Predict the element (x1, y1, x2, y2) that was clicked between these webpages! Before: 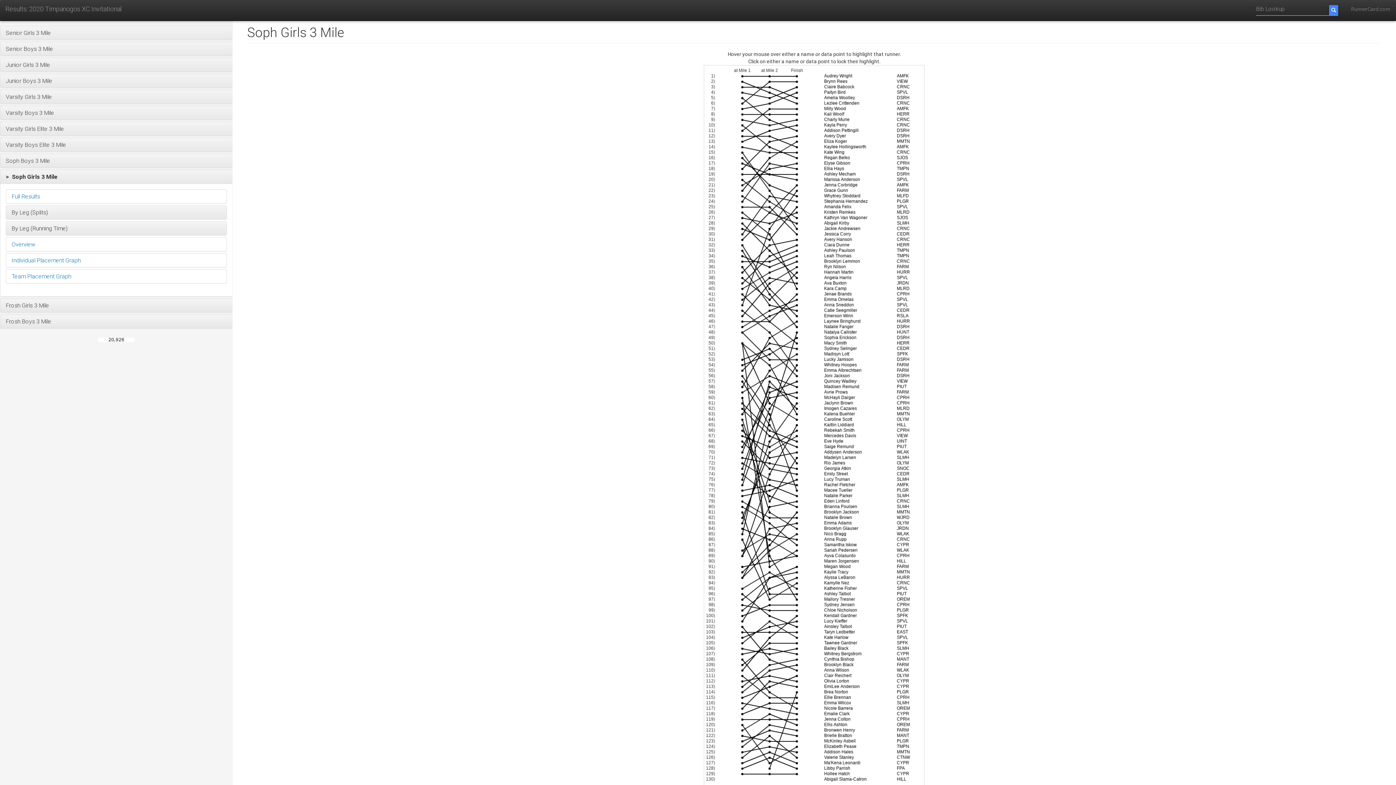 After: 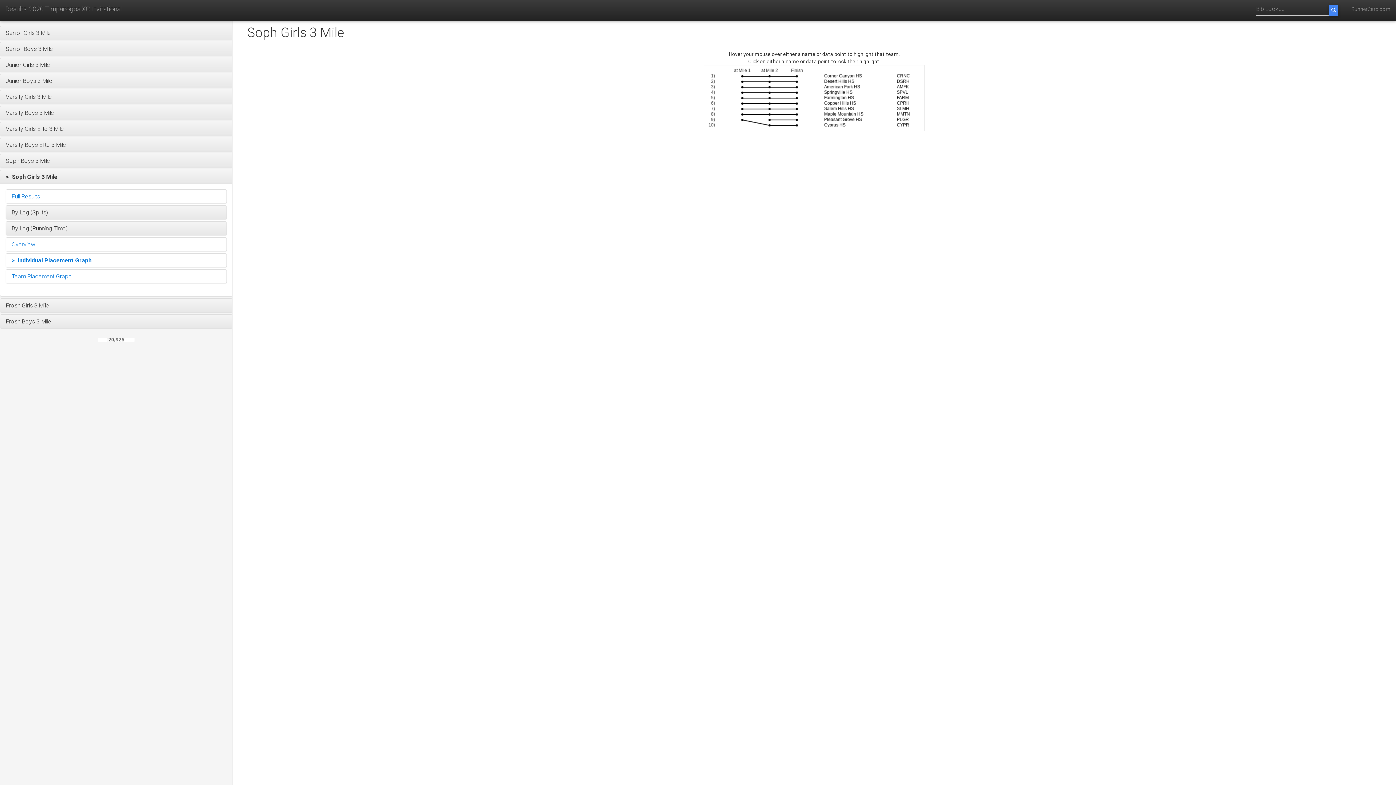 Action: bbox: (6, 269, 226, 283) label: Team Placement Graph